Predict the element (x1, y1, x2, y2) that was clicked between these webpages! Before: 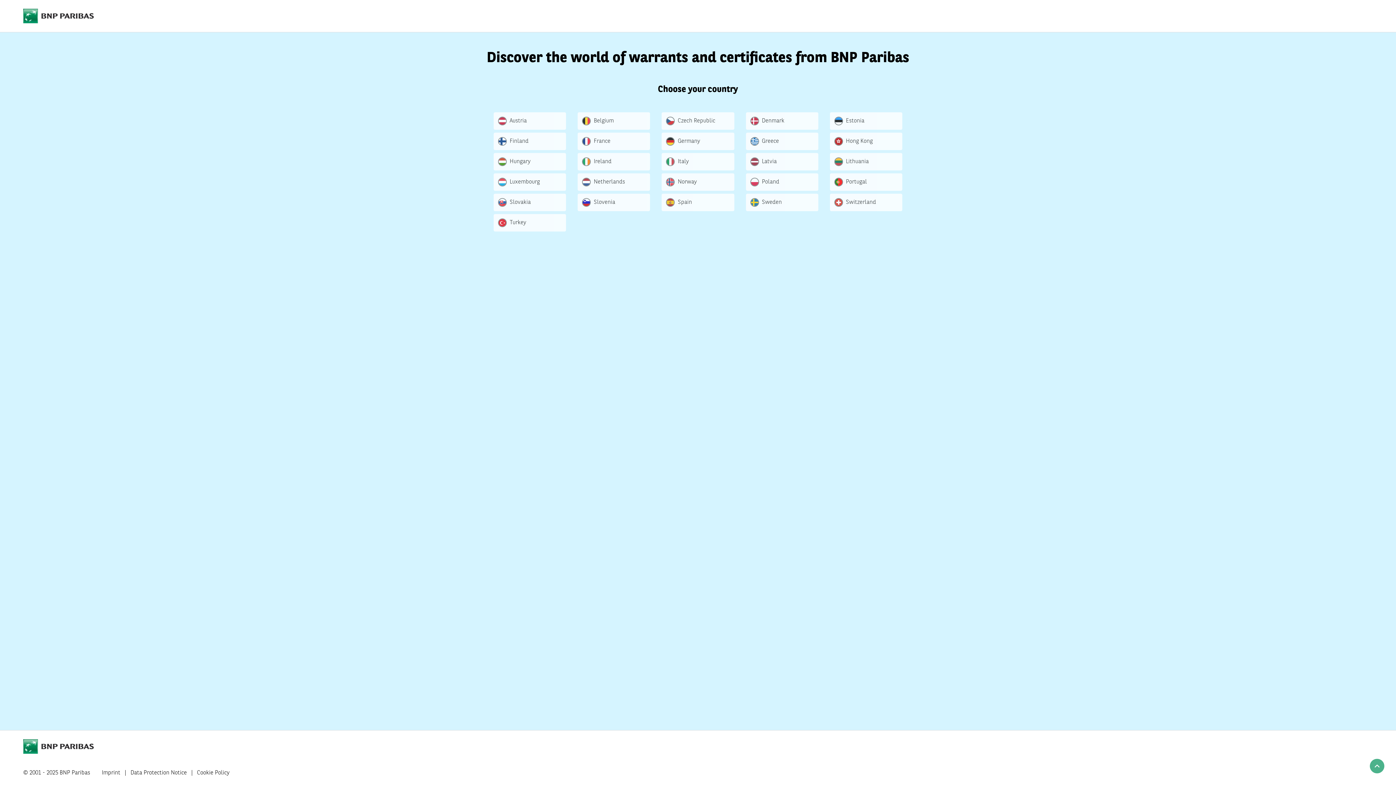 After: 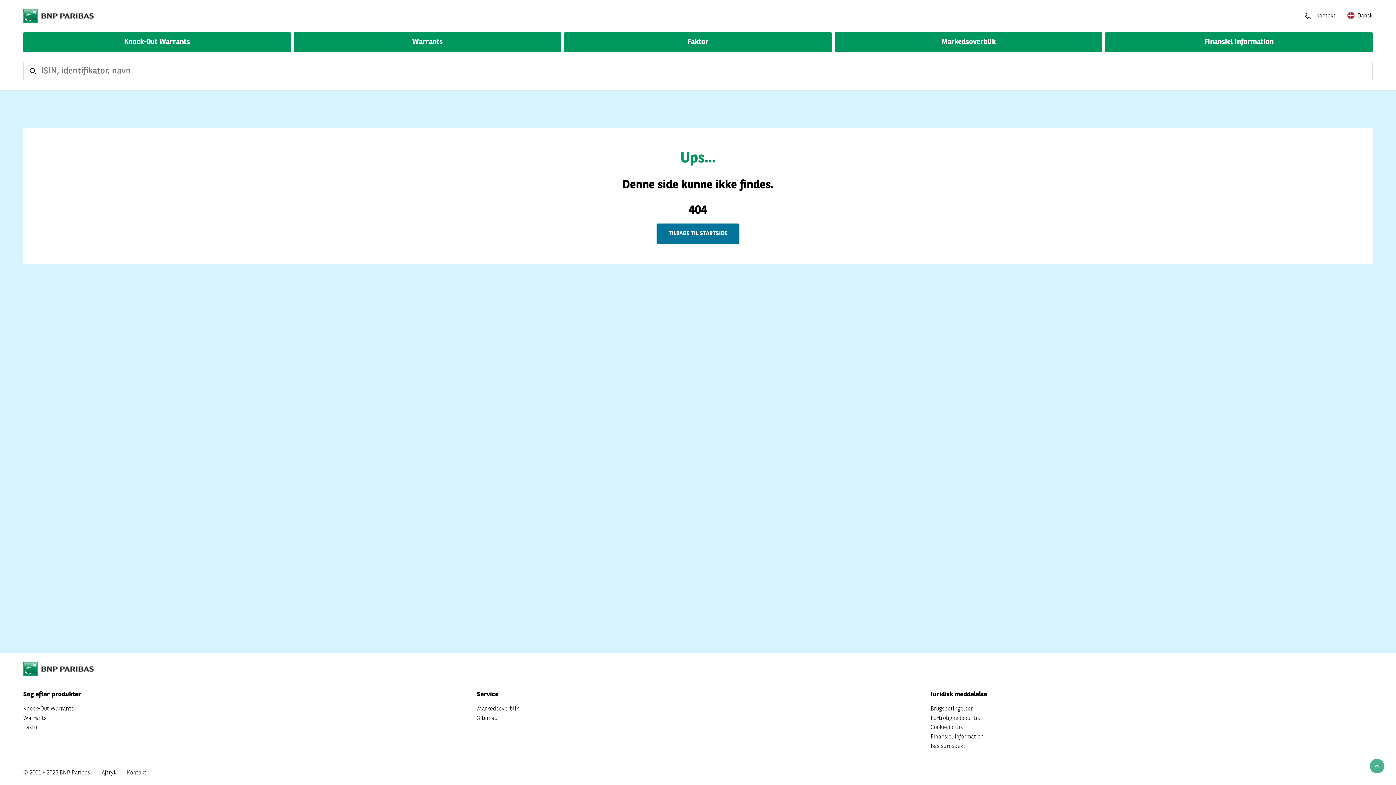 Action: label: Denmark bbox: (746, 112, 818, 129)